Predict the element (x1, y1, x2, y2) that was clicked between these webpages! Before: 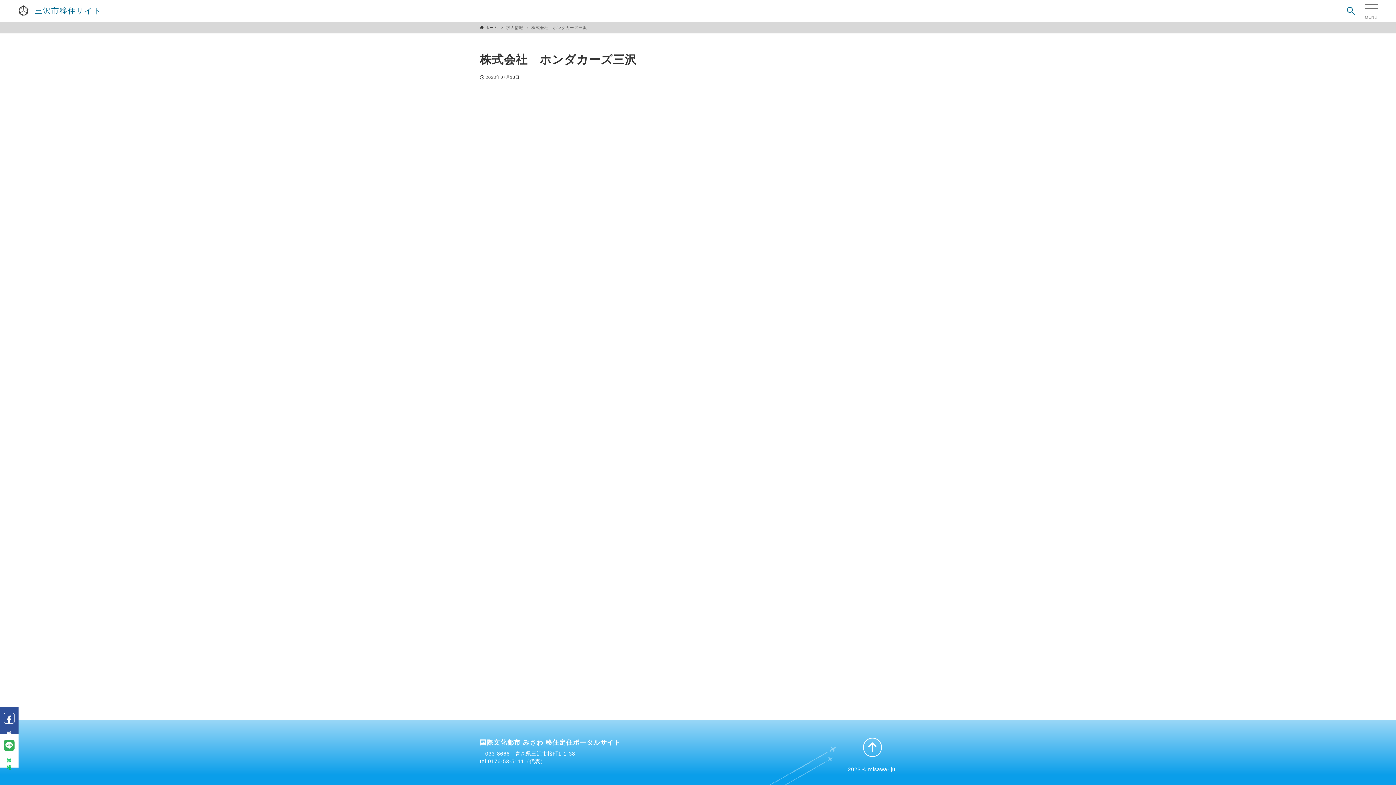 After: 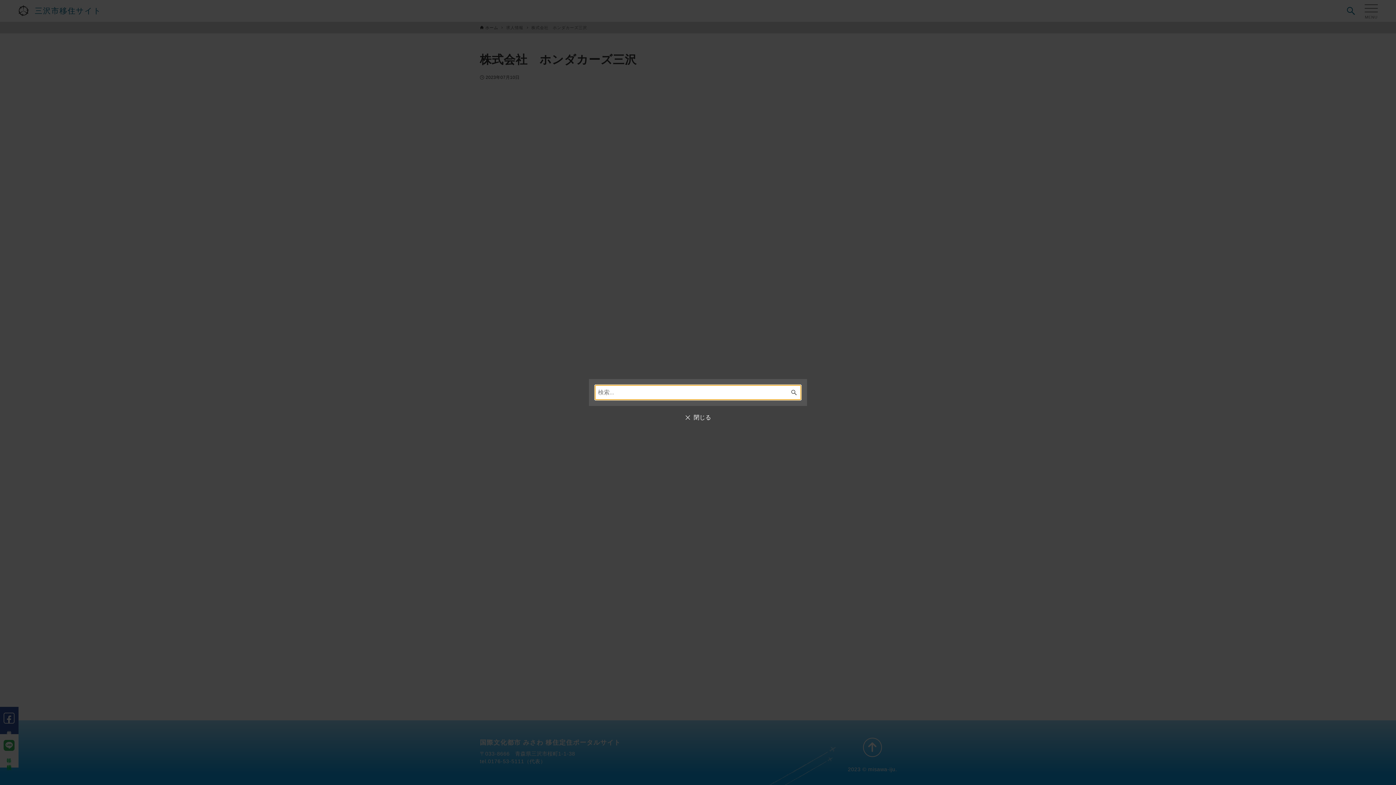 Action: bbox: (1344, 3, 1358, 18) label: 検索ボタン